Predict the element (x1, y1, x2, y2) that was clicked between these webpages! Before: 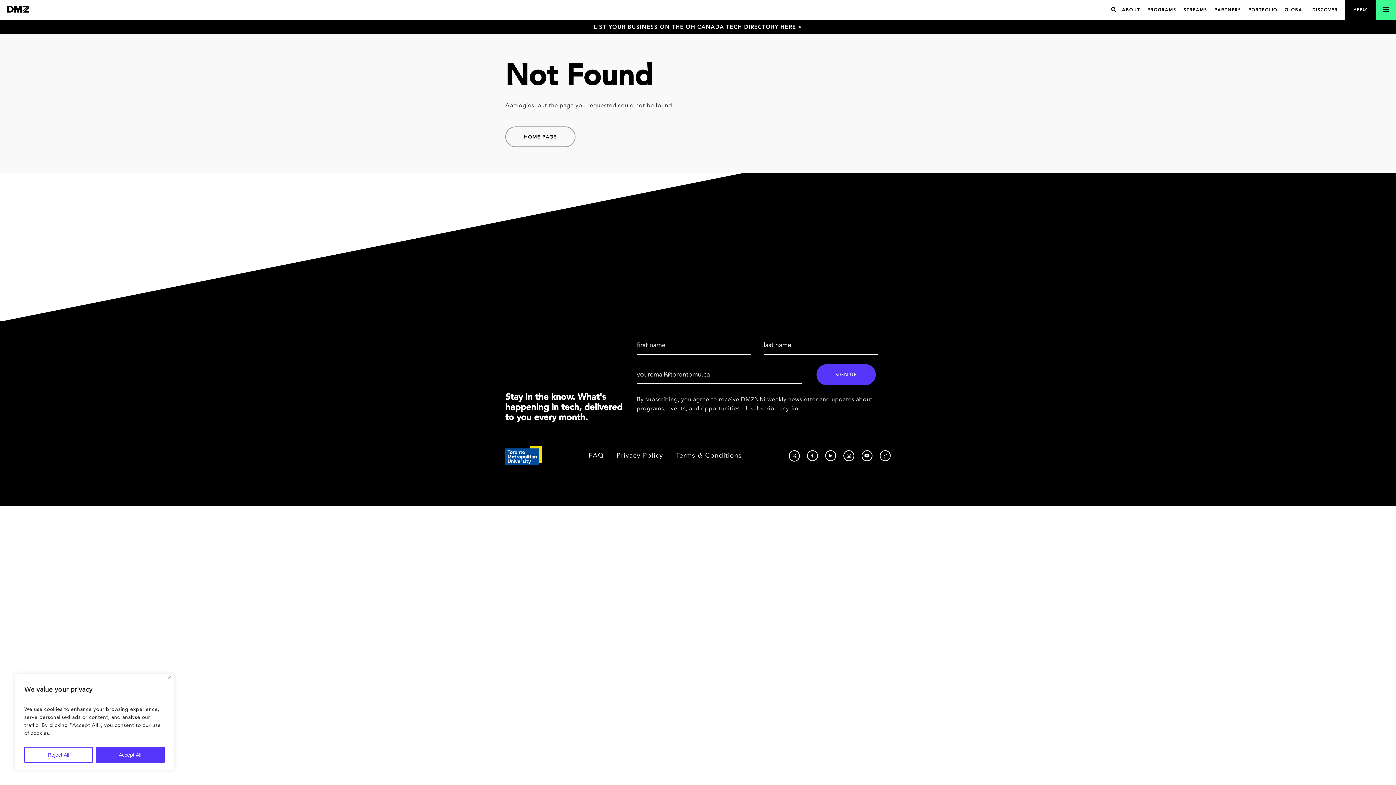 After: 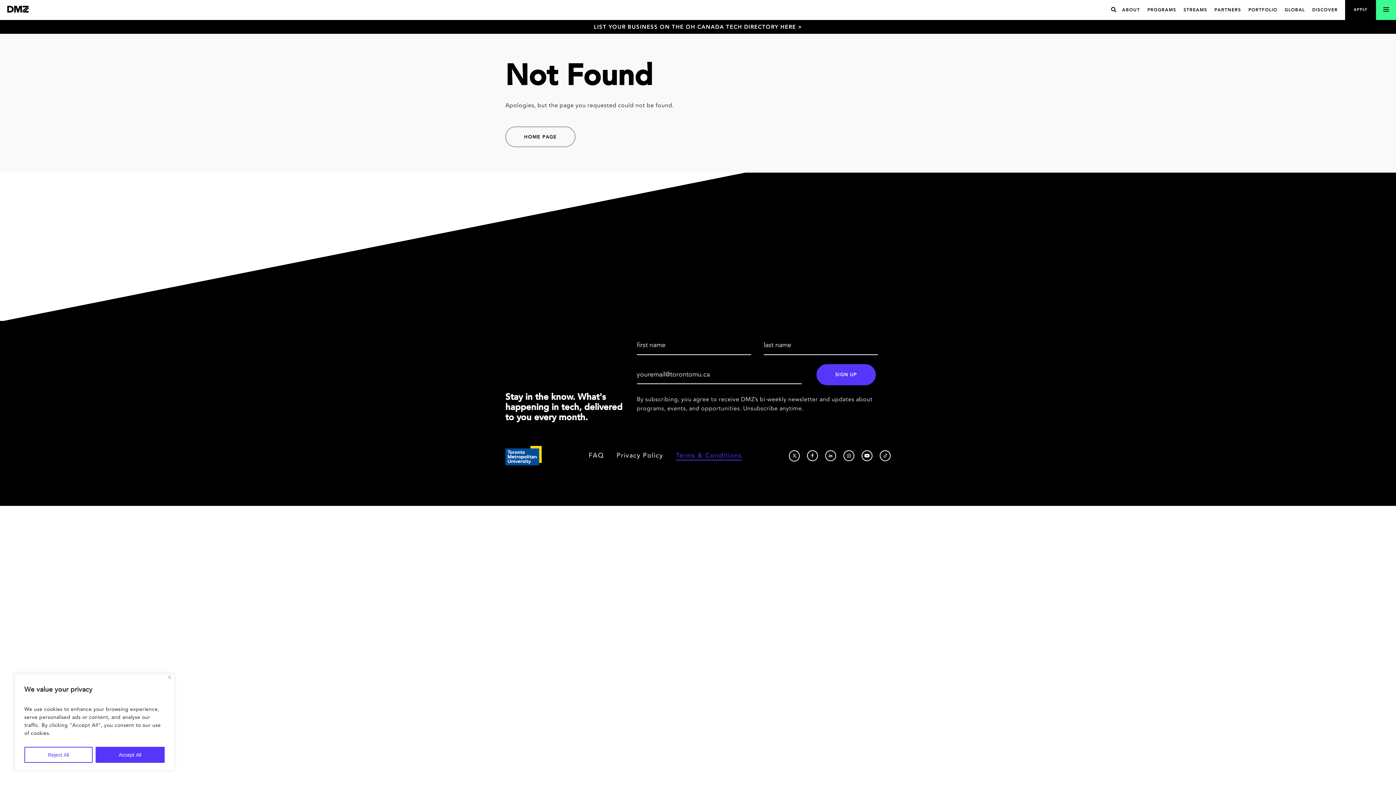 Action: label: Terms & Conditions bbox: (676, 451, 742, 460)